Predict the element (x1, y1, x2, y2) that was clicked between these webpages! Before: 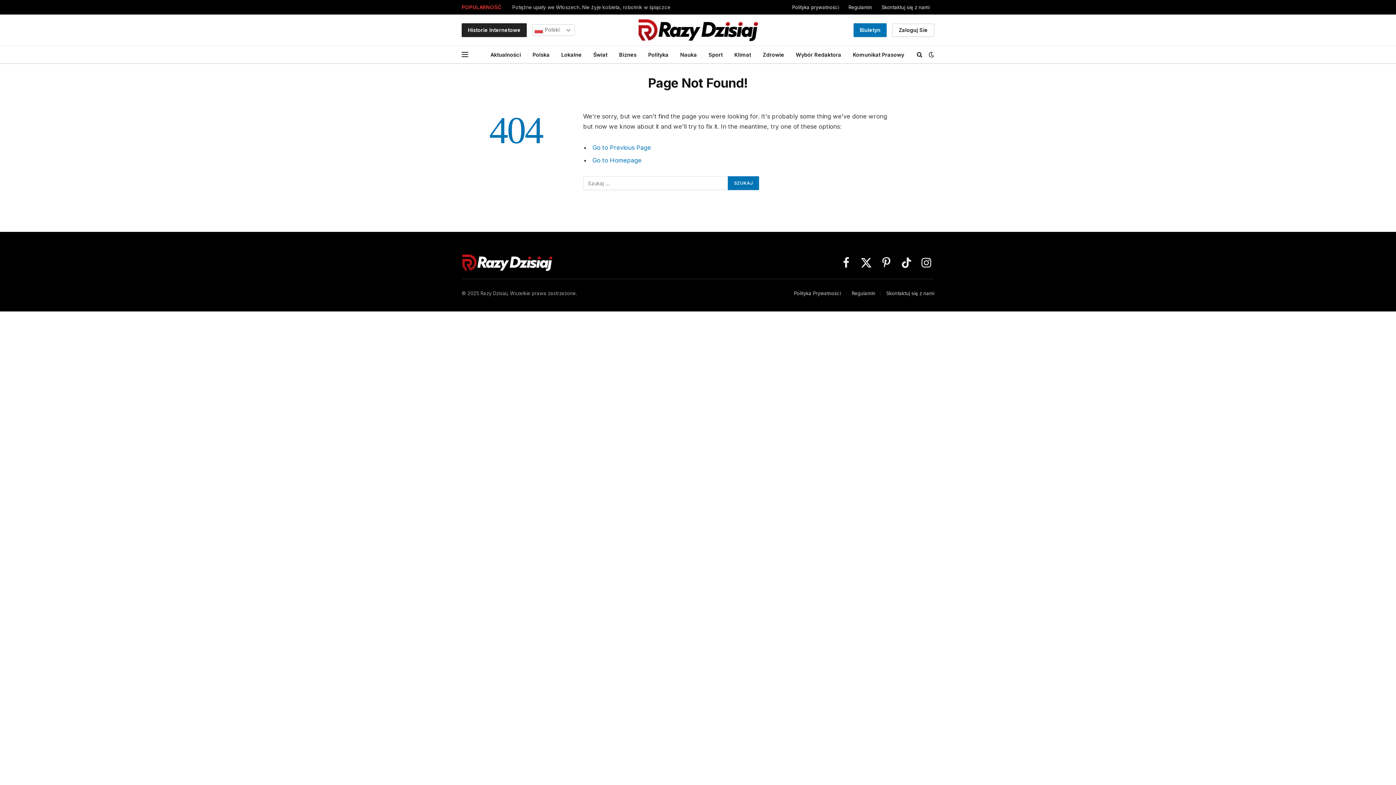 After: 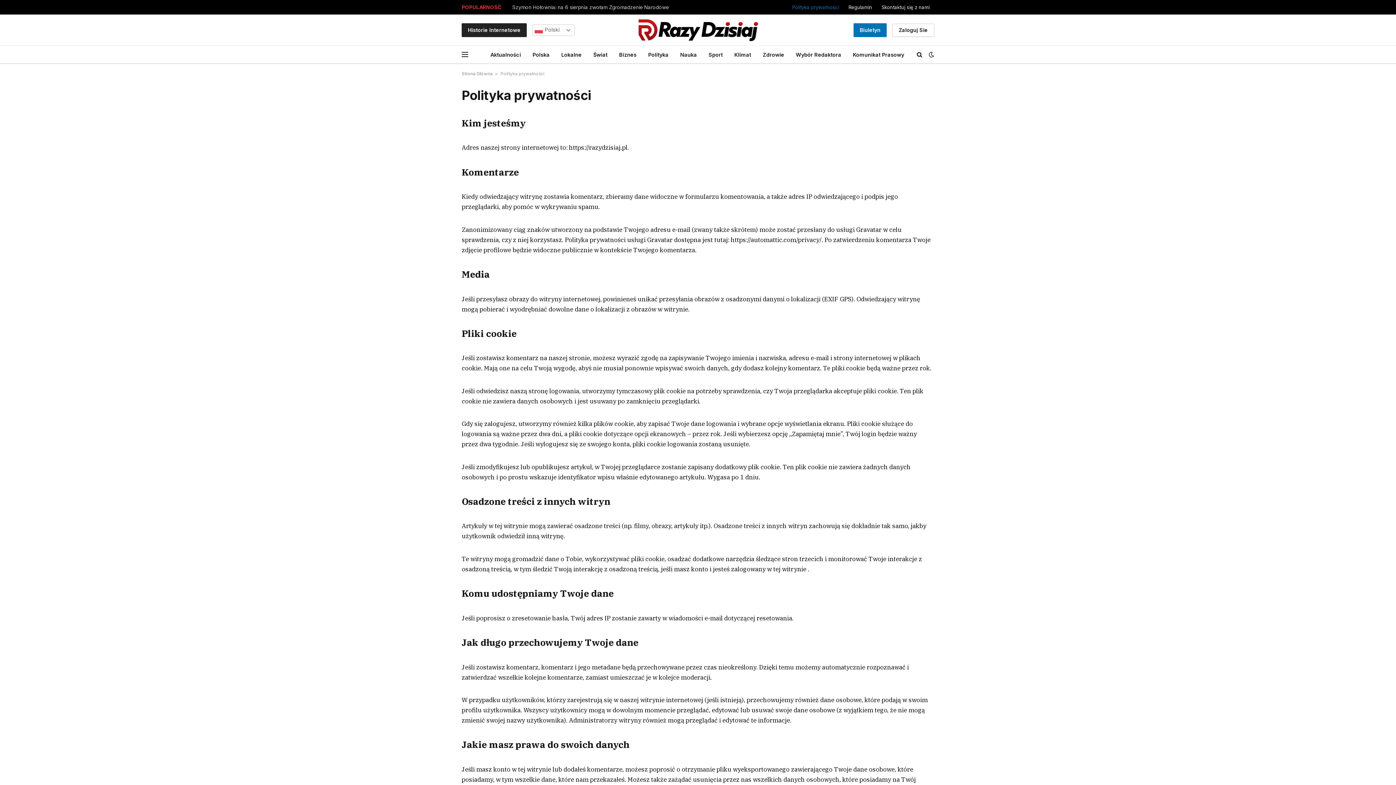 Action: label: Polityka Prywatności bbox: (794, 290, 841, 296)